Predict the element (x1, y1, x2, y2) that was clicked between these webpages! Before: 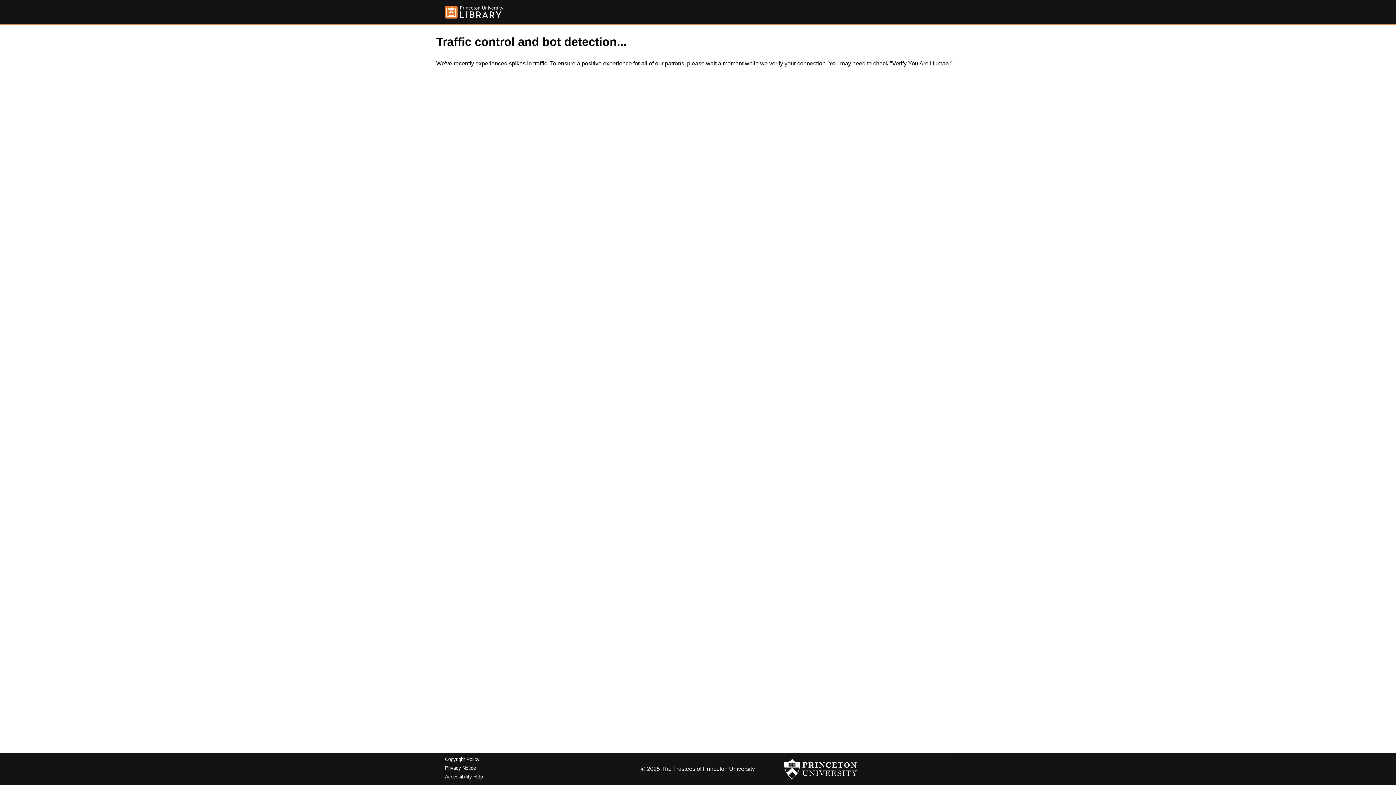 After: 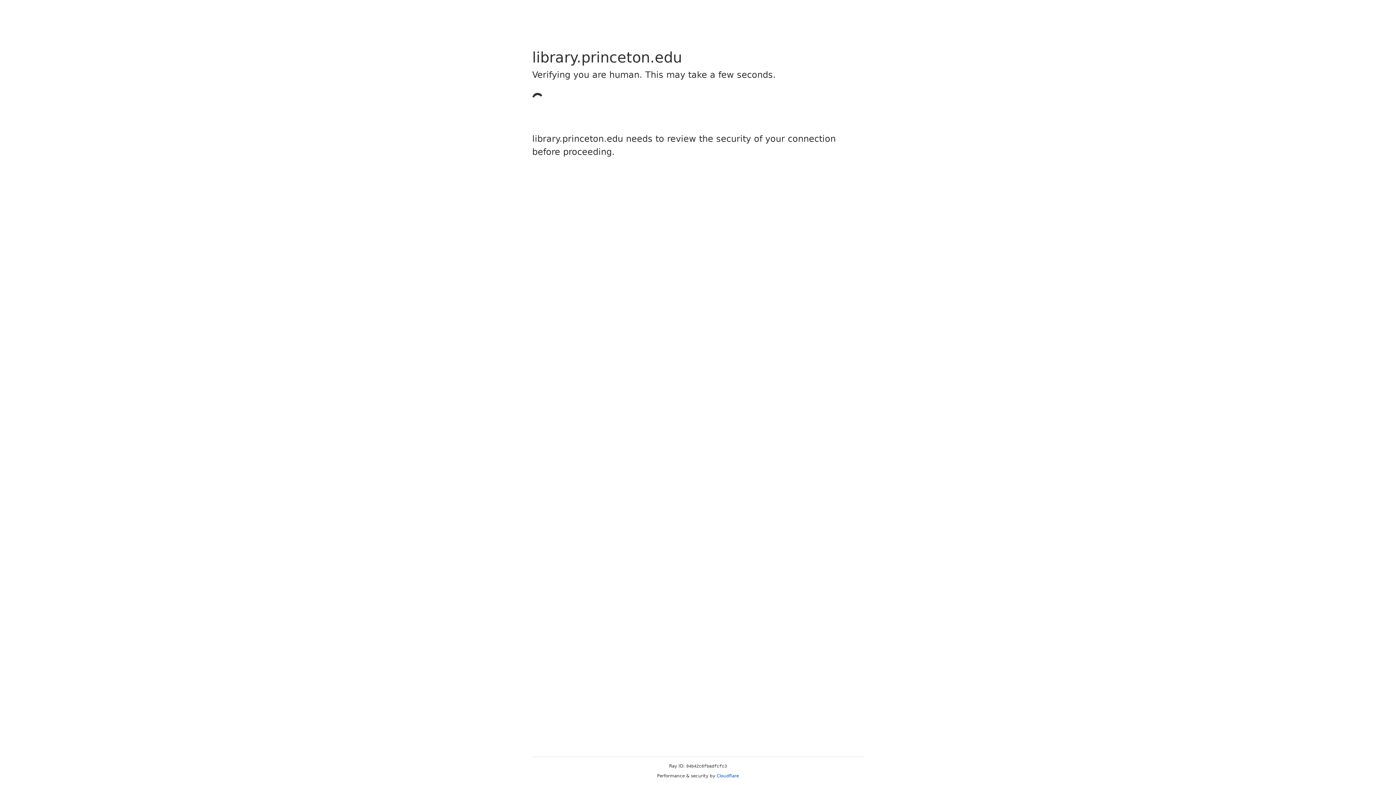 Action: label: Copyright Policy bbox: (445, 757, 479, 762)